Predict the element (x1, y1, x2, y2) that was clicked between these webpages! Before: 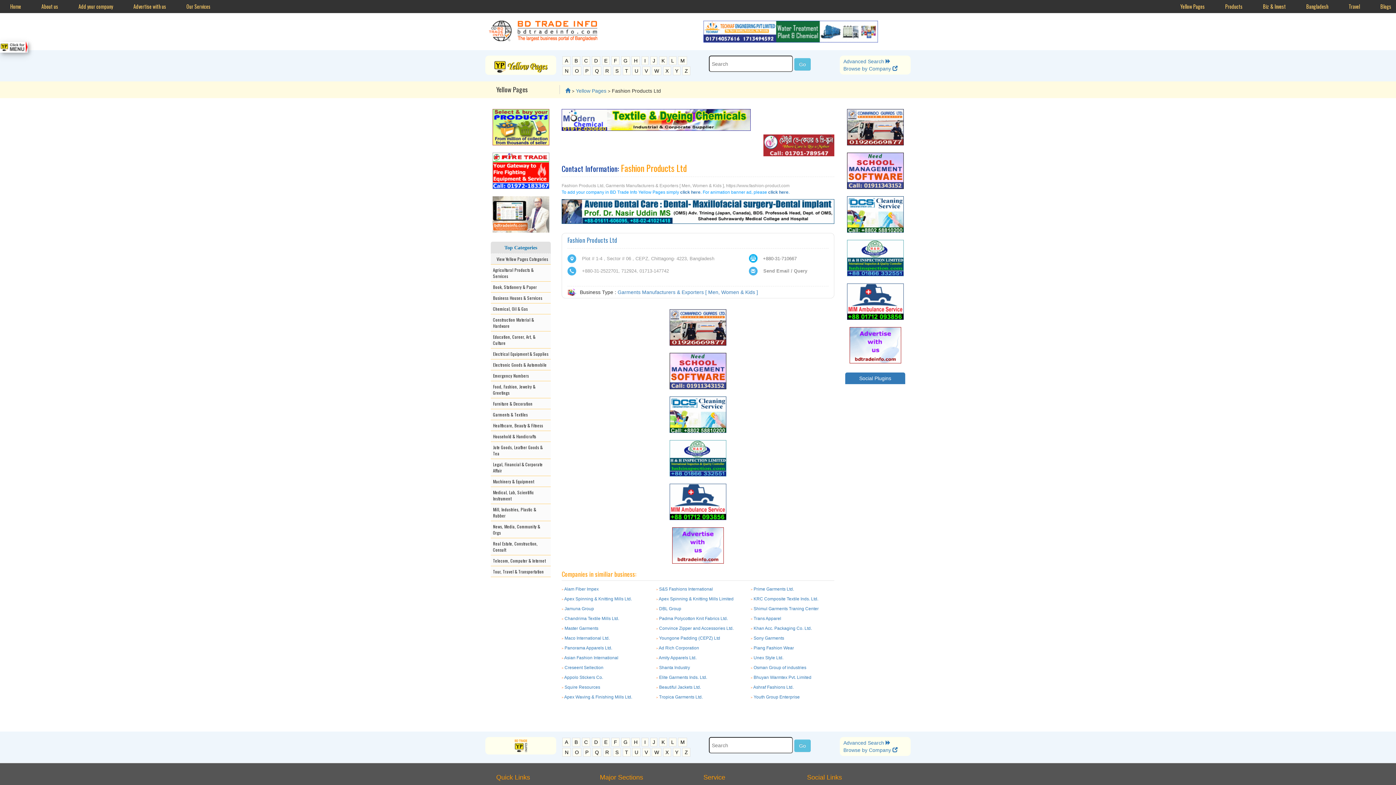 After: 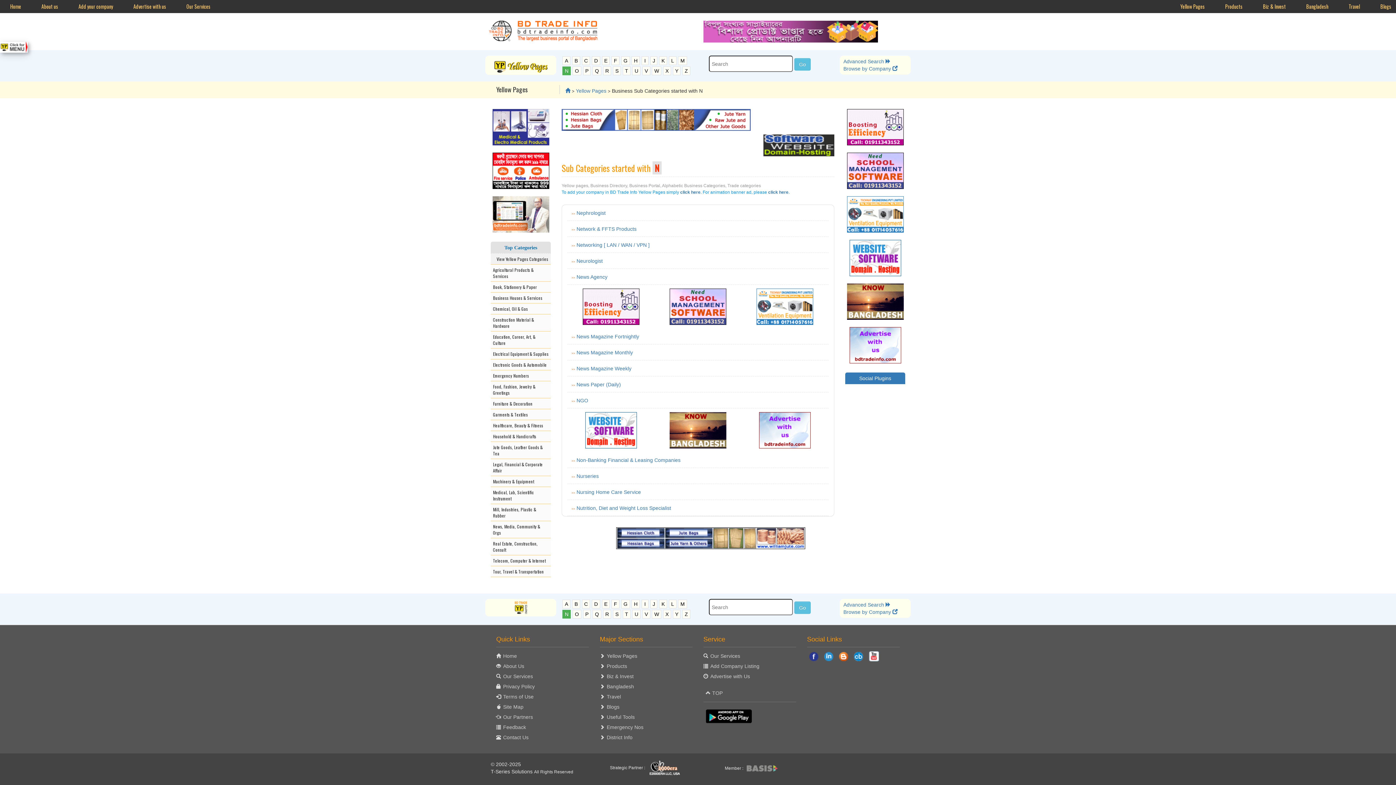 Action: bbox: (562, 748, 570, 757) label: N